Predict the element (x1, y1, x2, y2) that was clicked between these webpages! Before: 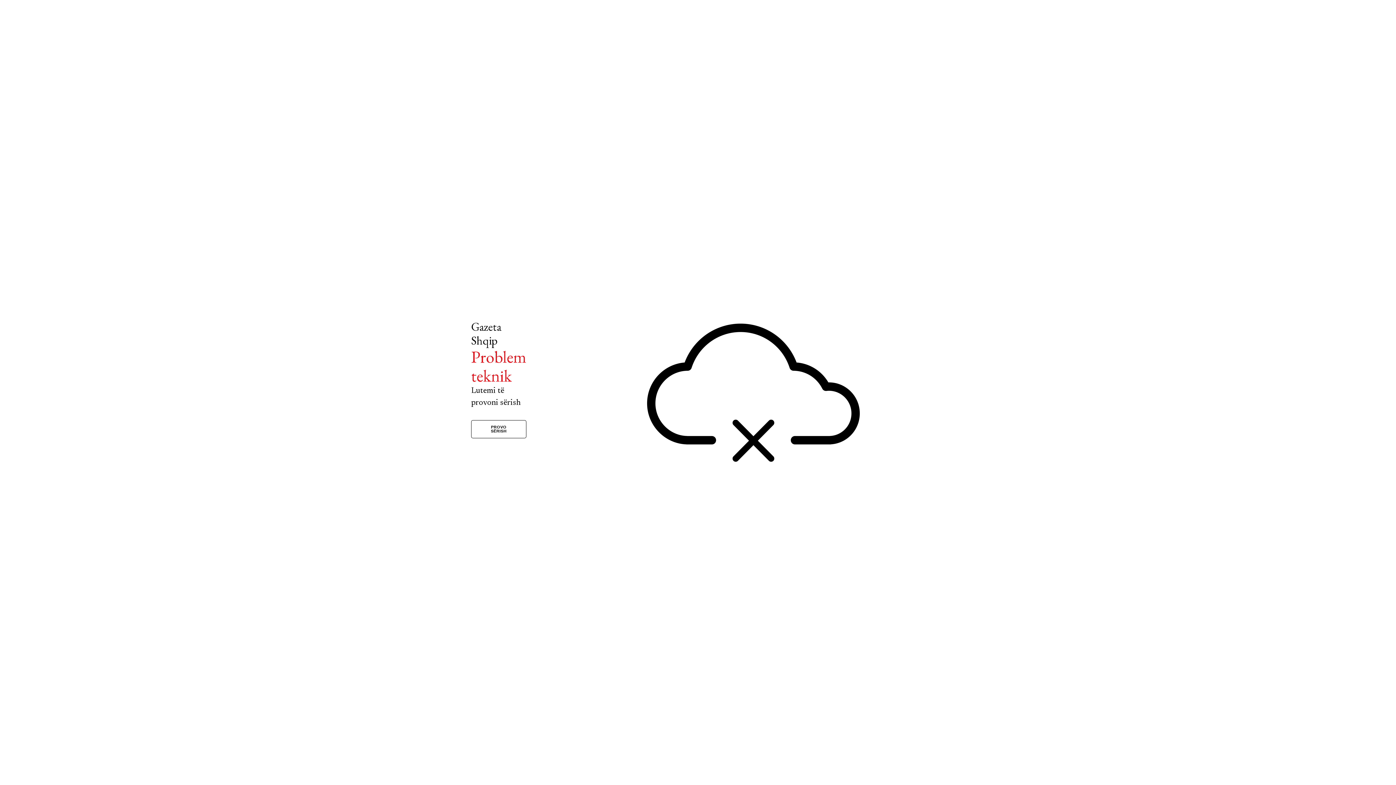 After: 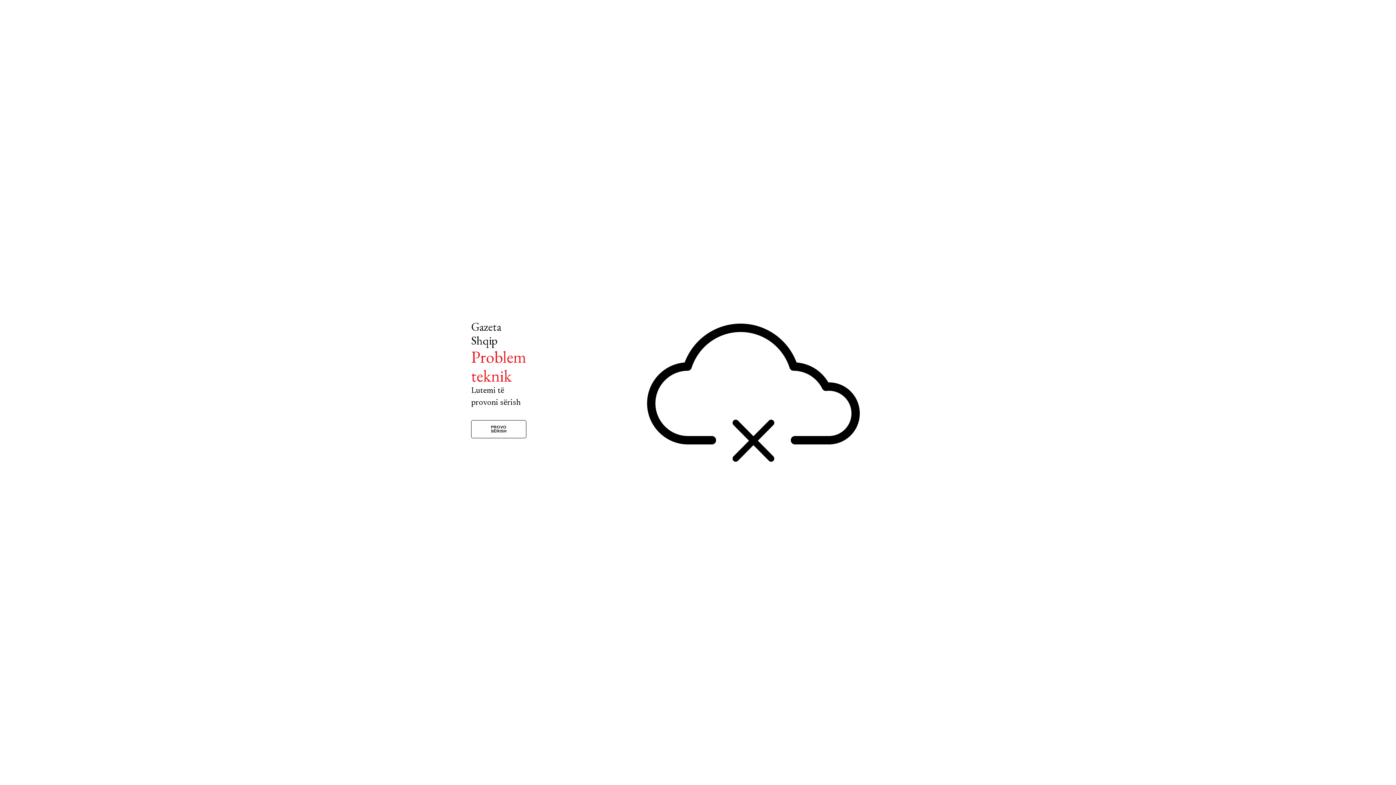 Action: label: PROVO SËRISH bbox: (471, 420, 526, 438)